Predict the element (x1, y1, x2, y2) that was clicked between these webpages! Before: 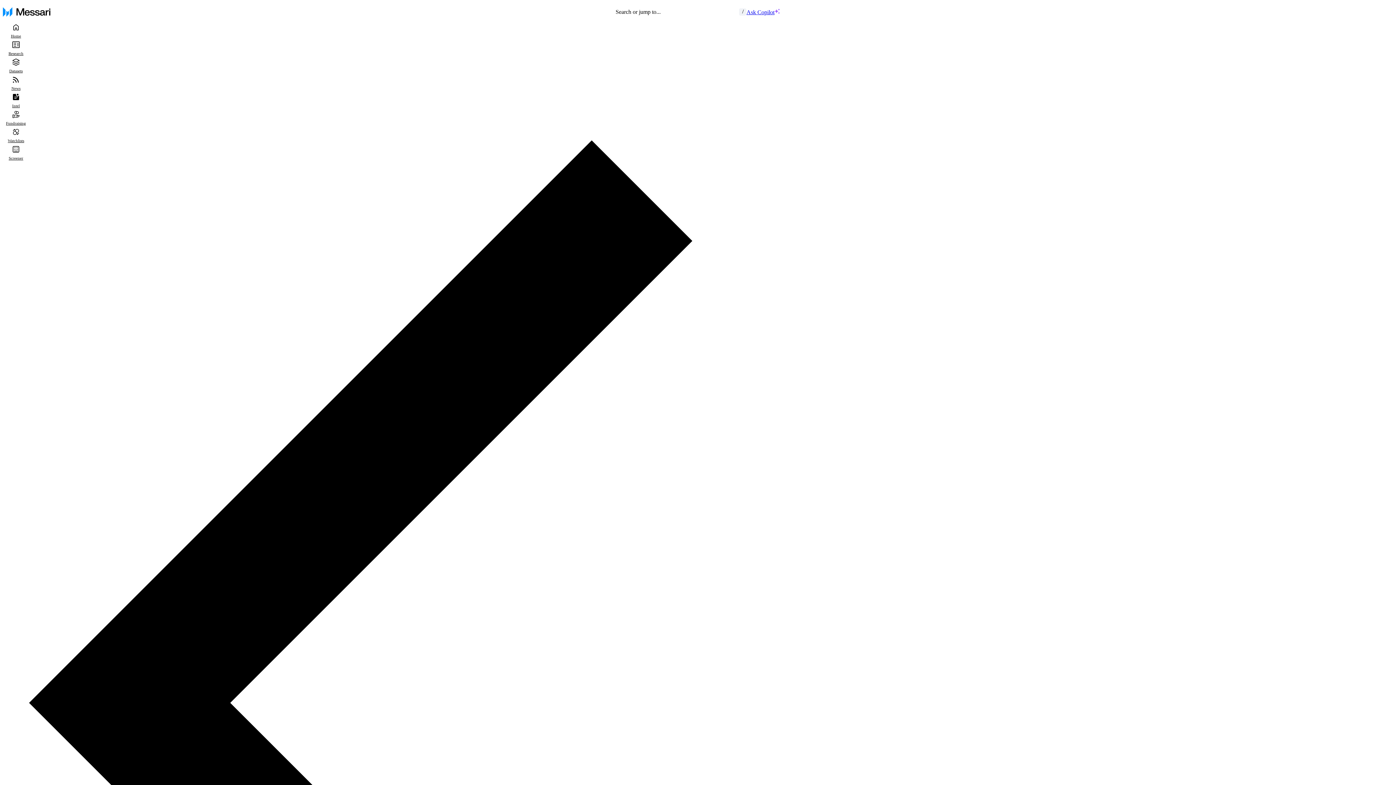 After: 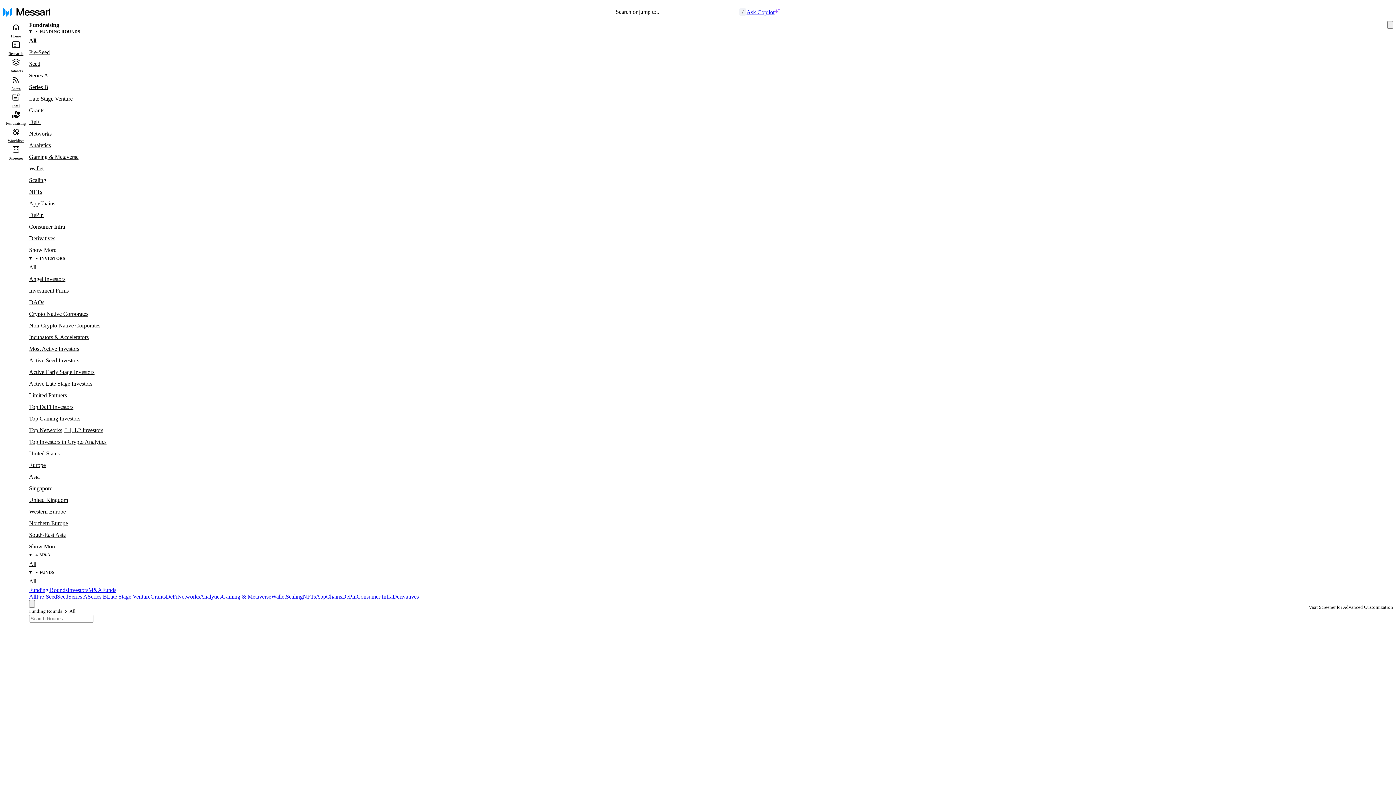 Action: bbox: (2, 108, 29, 125) label: Fundraising